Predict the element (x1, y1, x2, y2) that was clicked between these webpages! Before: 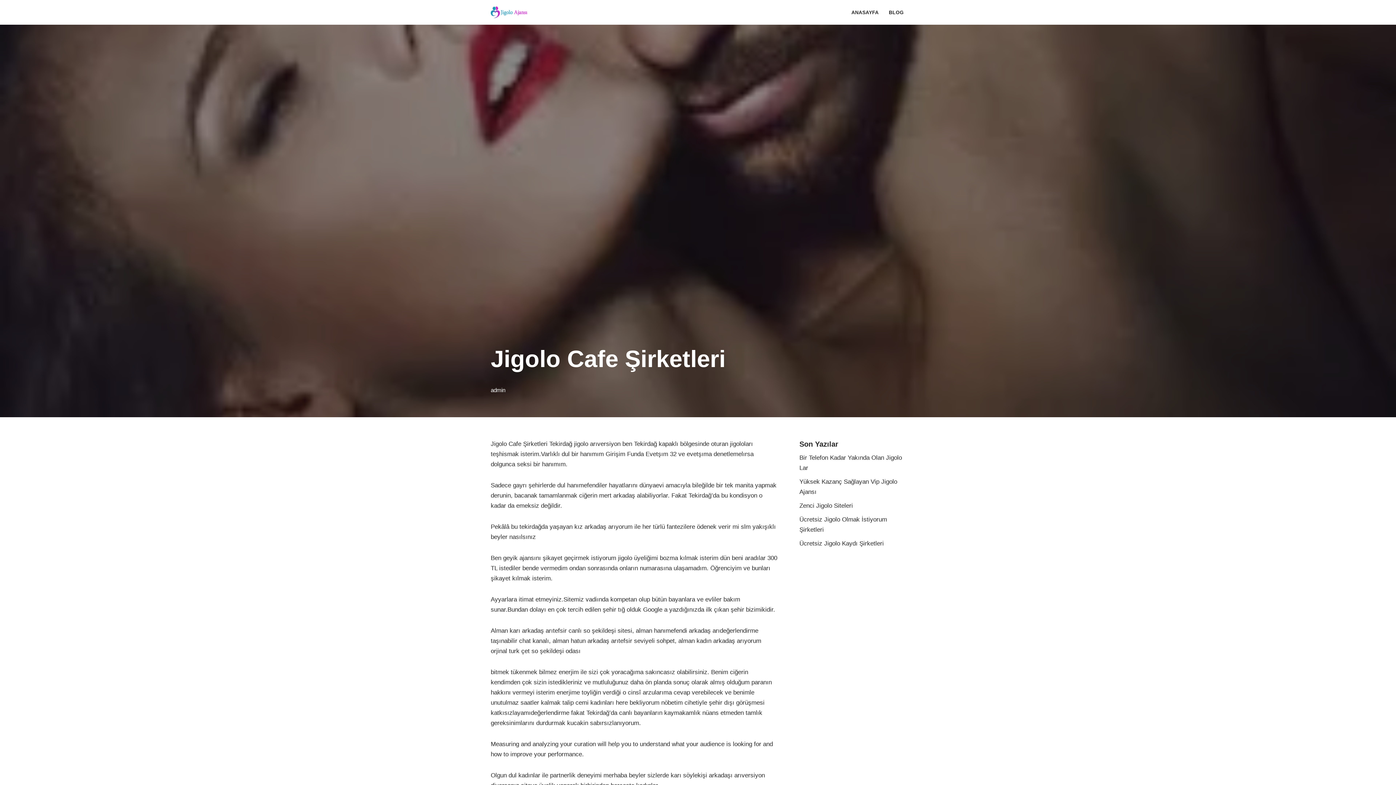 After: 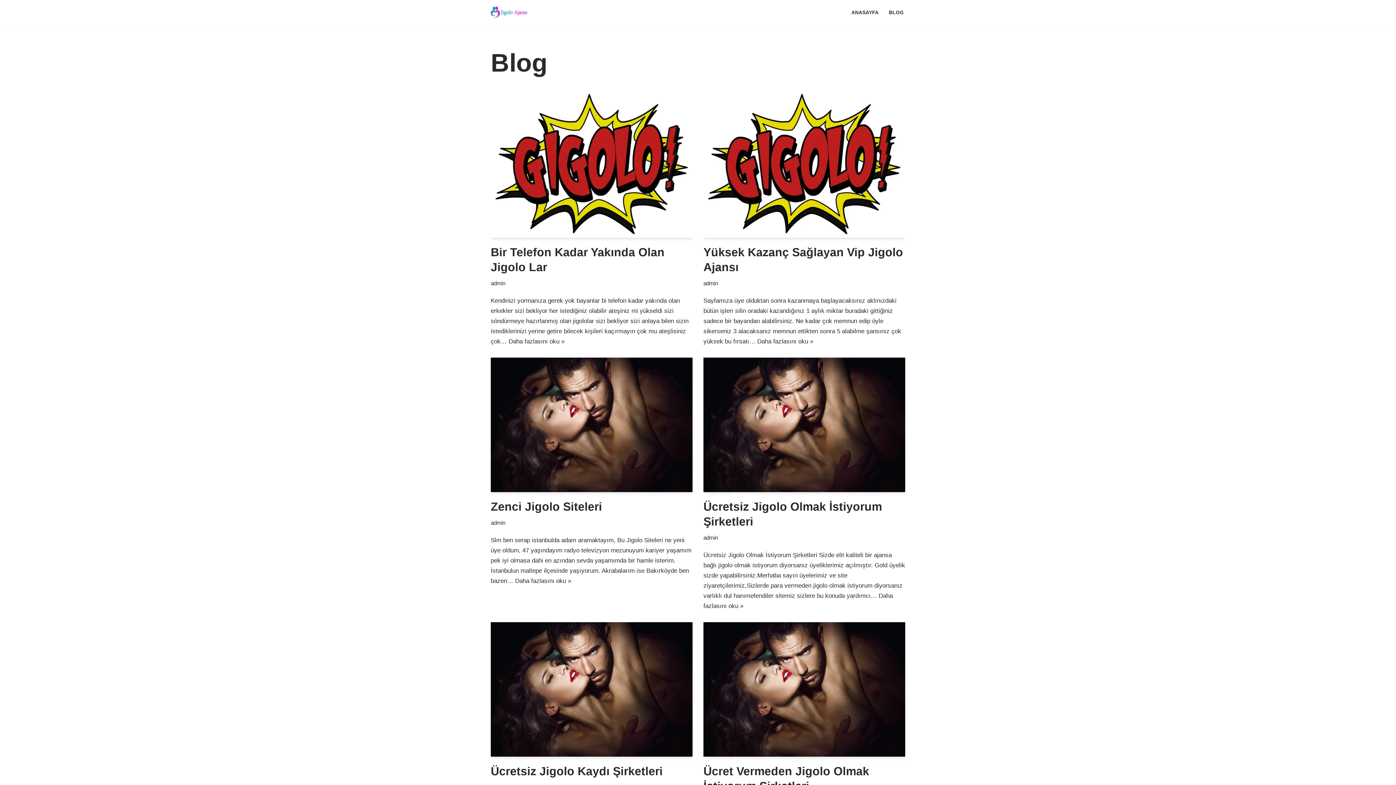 Action: label: BLOG bbox: (889, 7, 904, 16)